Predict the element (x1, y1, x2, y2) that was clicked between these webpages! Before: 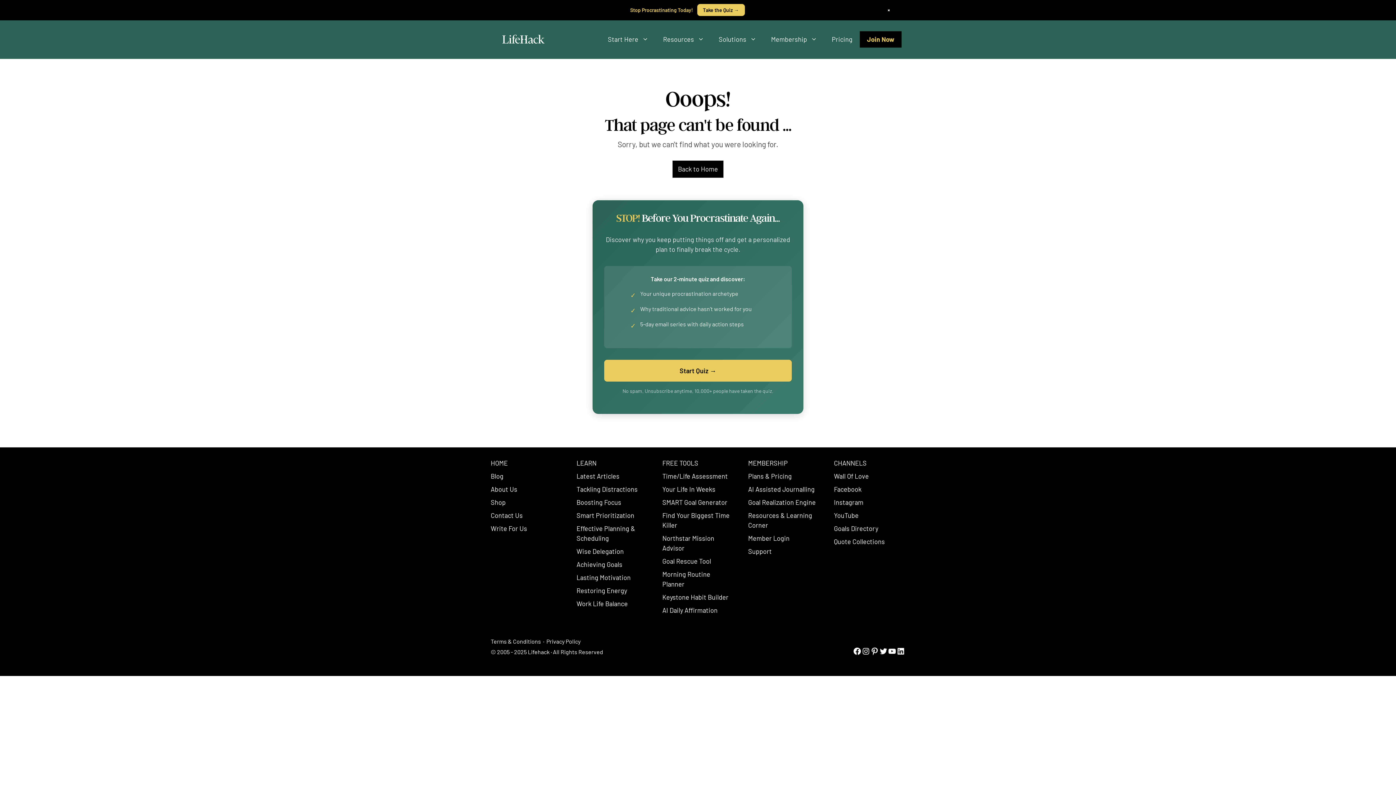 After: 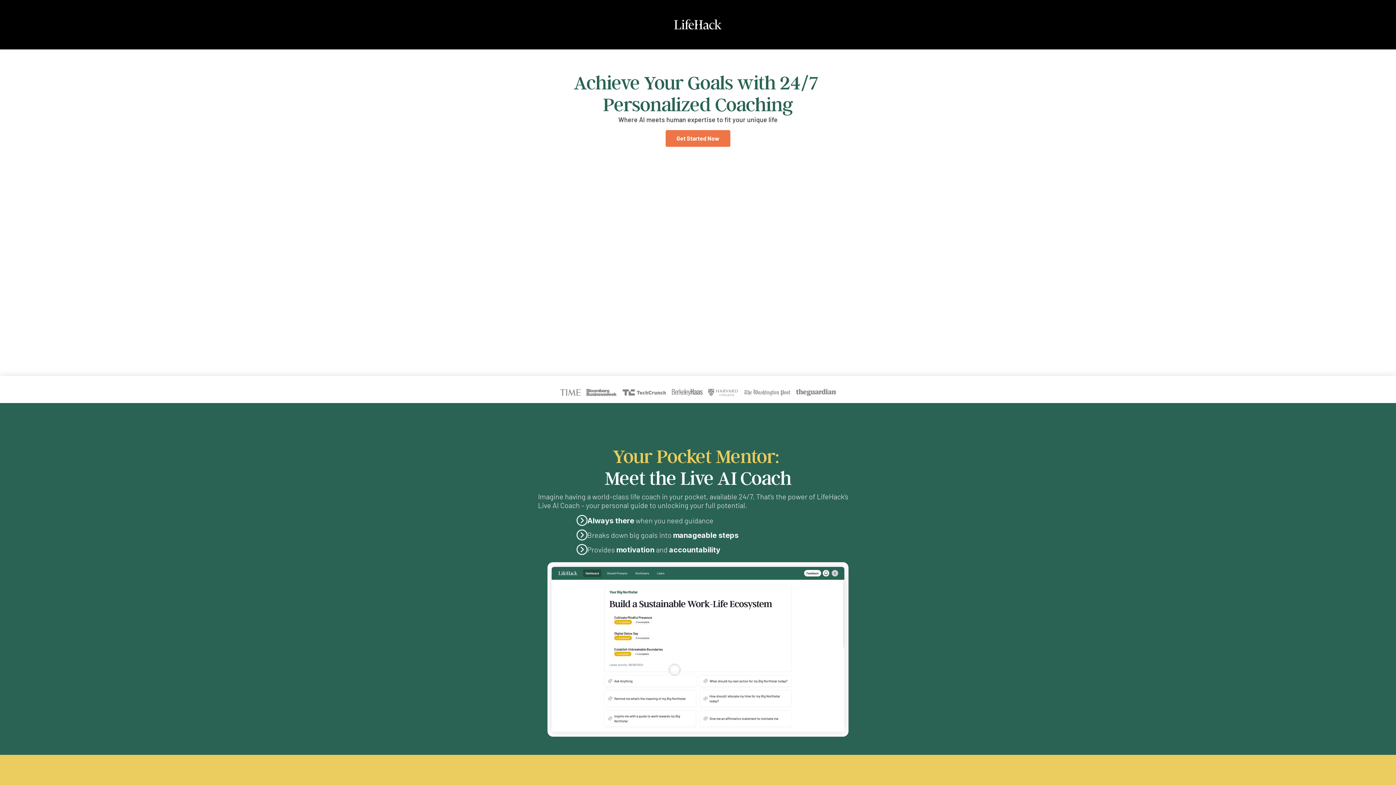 Action: bbox: (860, 31, 901, 47) label: Join Now